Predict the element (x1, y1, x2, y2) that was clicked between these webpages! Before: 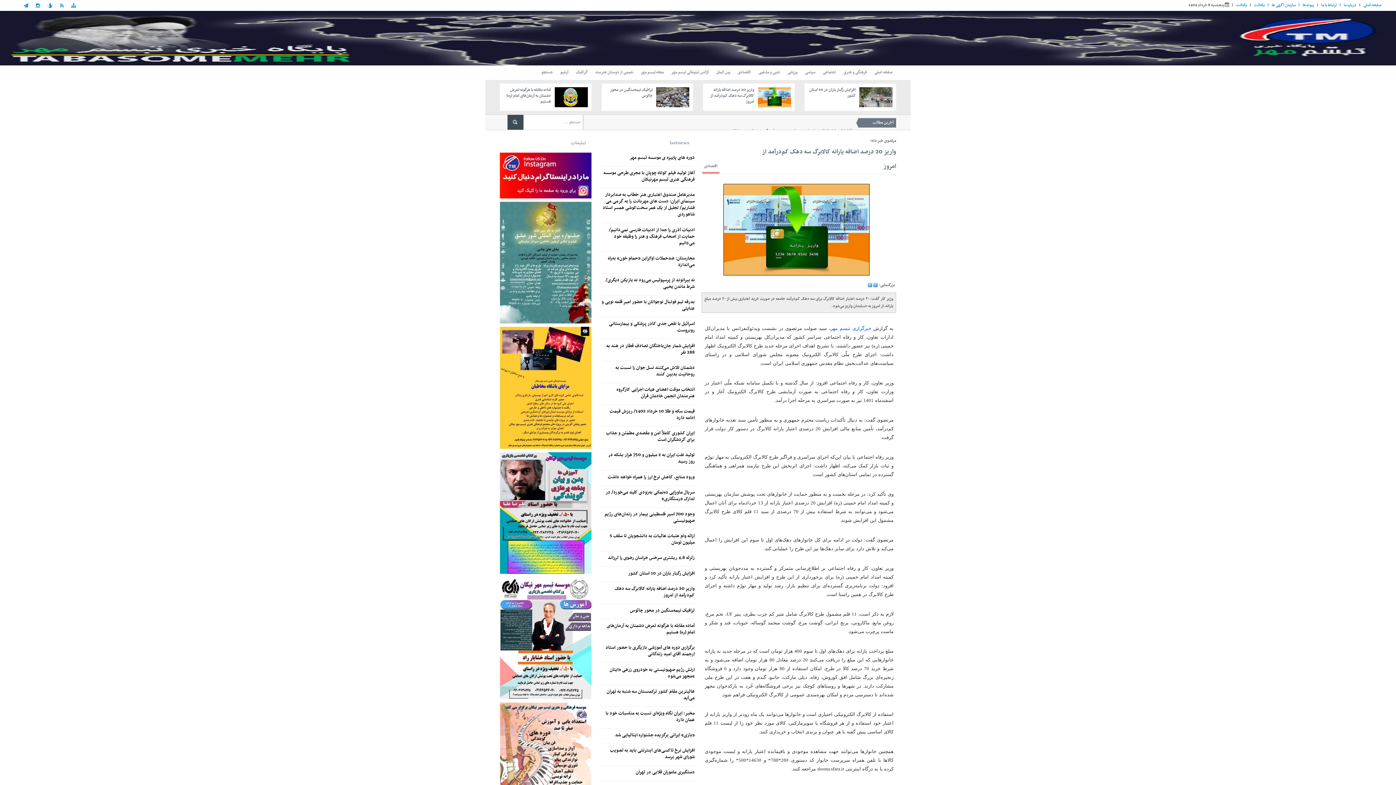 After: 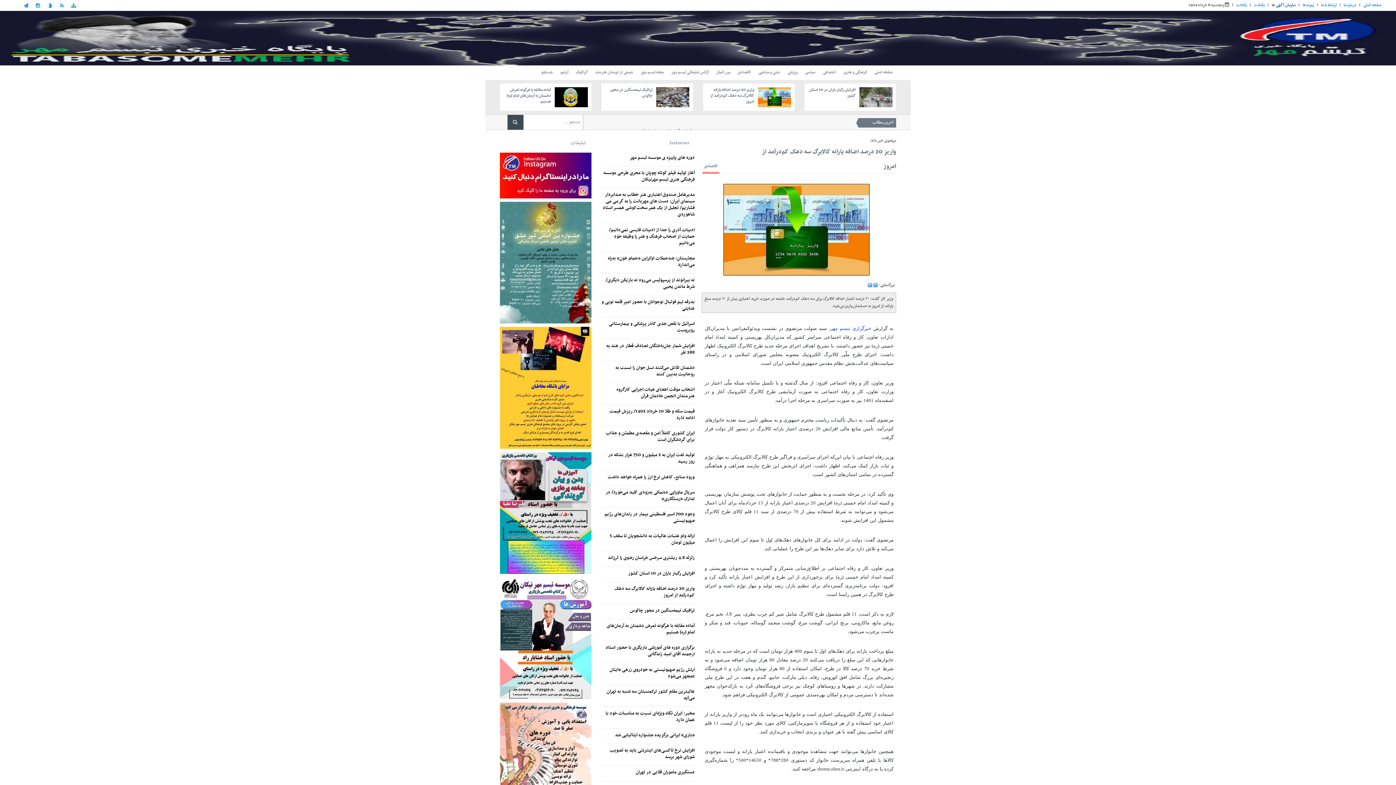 Action: bbox: (1269, 1, 1298, 8) label: سازمان آگهی ها